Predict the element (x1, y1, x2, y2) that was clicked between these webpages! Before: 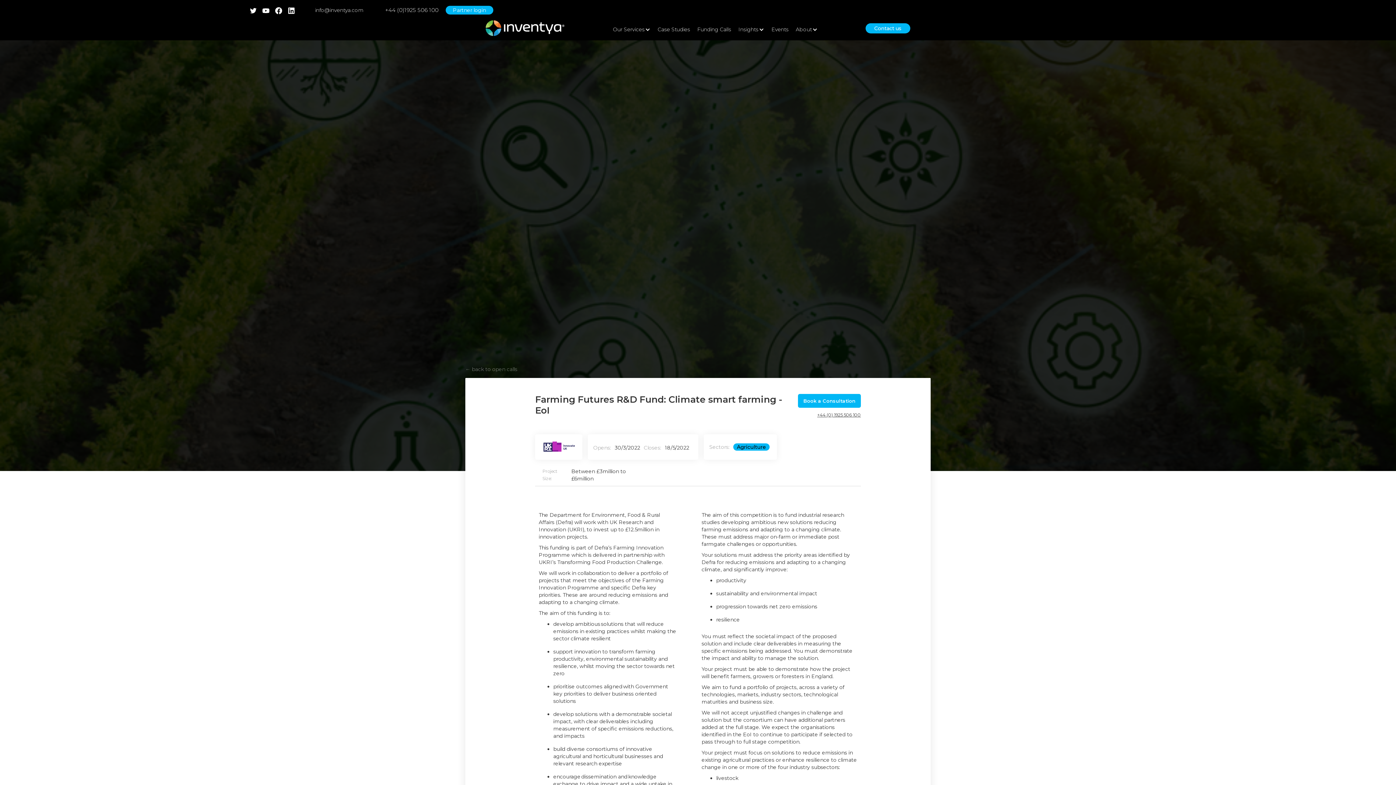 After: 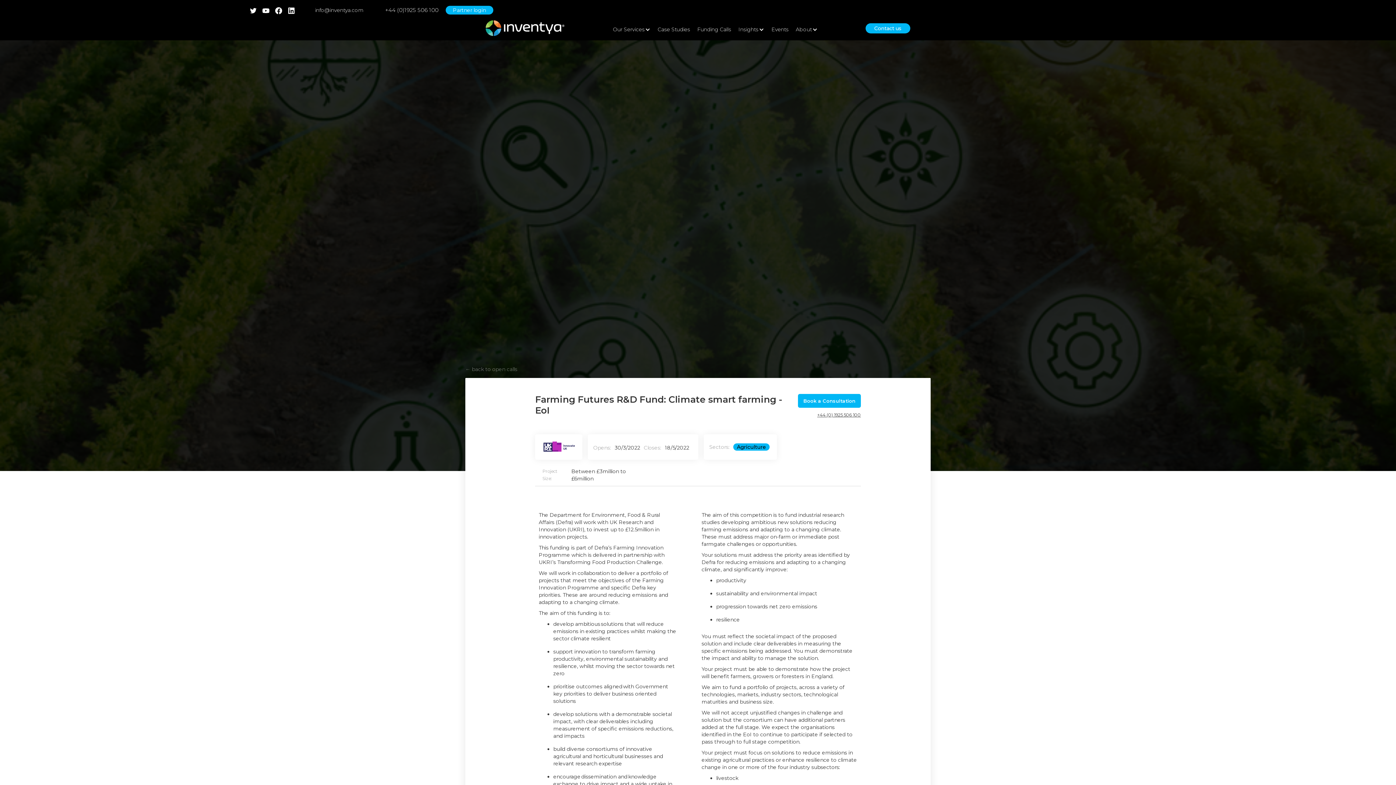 Action: label: +44 (0) 1925 506 100 bbox: (812, 411, 861, 418)